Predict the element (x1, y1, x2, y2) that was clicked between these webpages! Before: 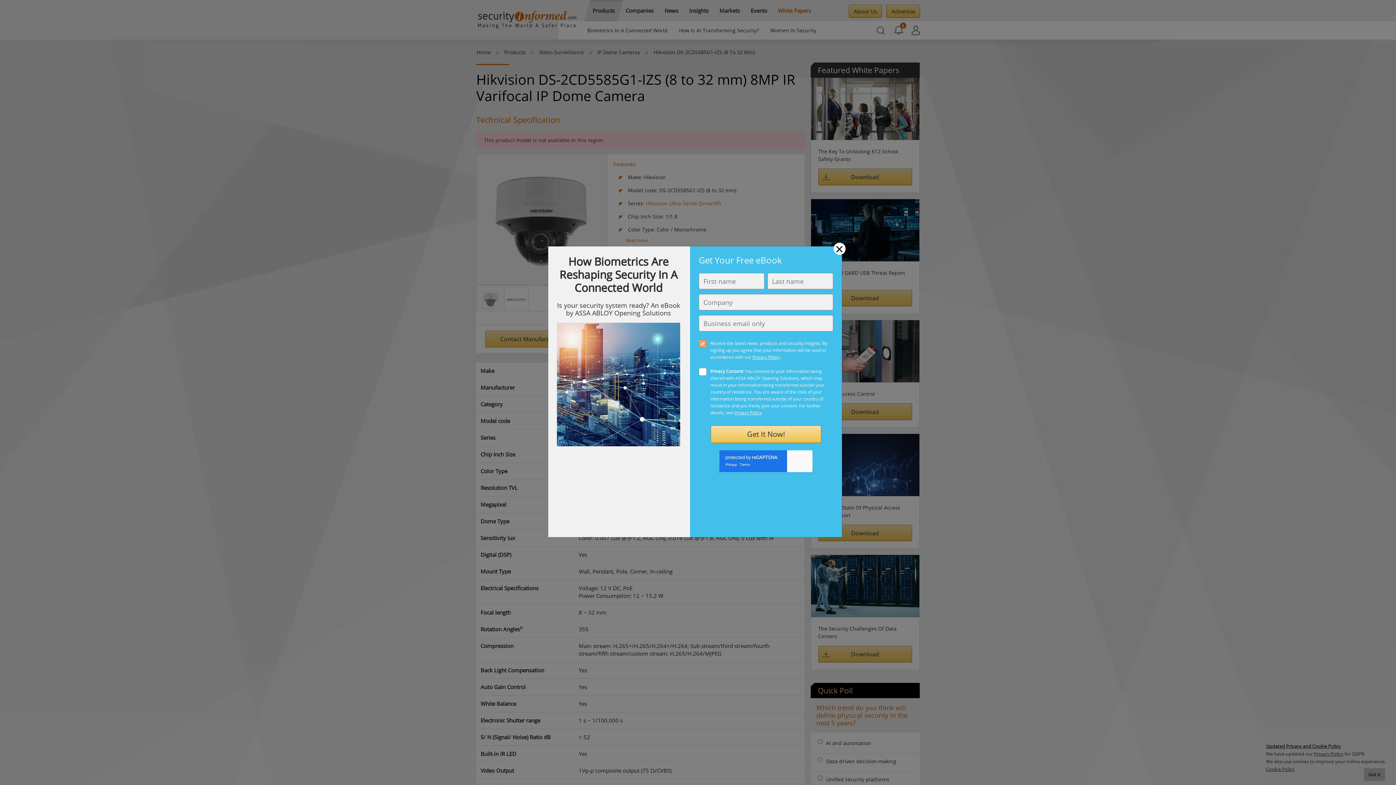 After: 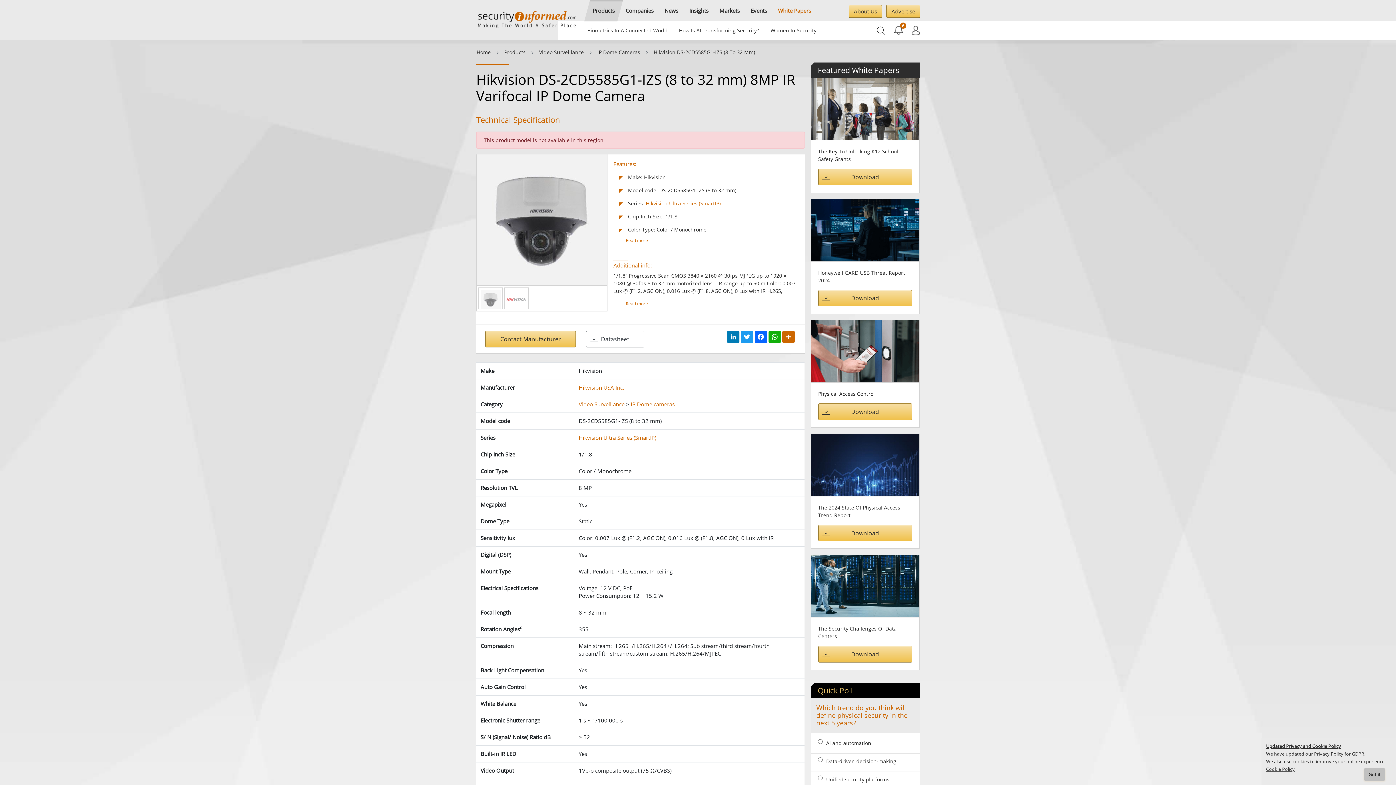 Action: bbox: (833, 242, 845, 254) label: Close